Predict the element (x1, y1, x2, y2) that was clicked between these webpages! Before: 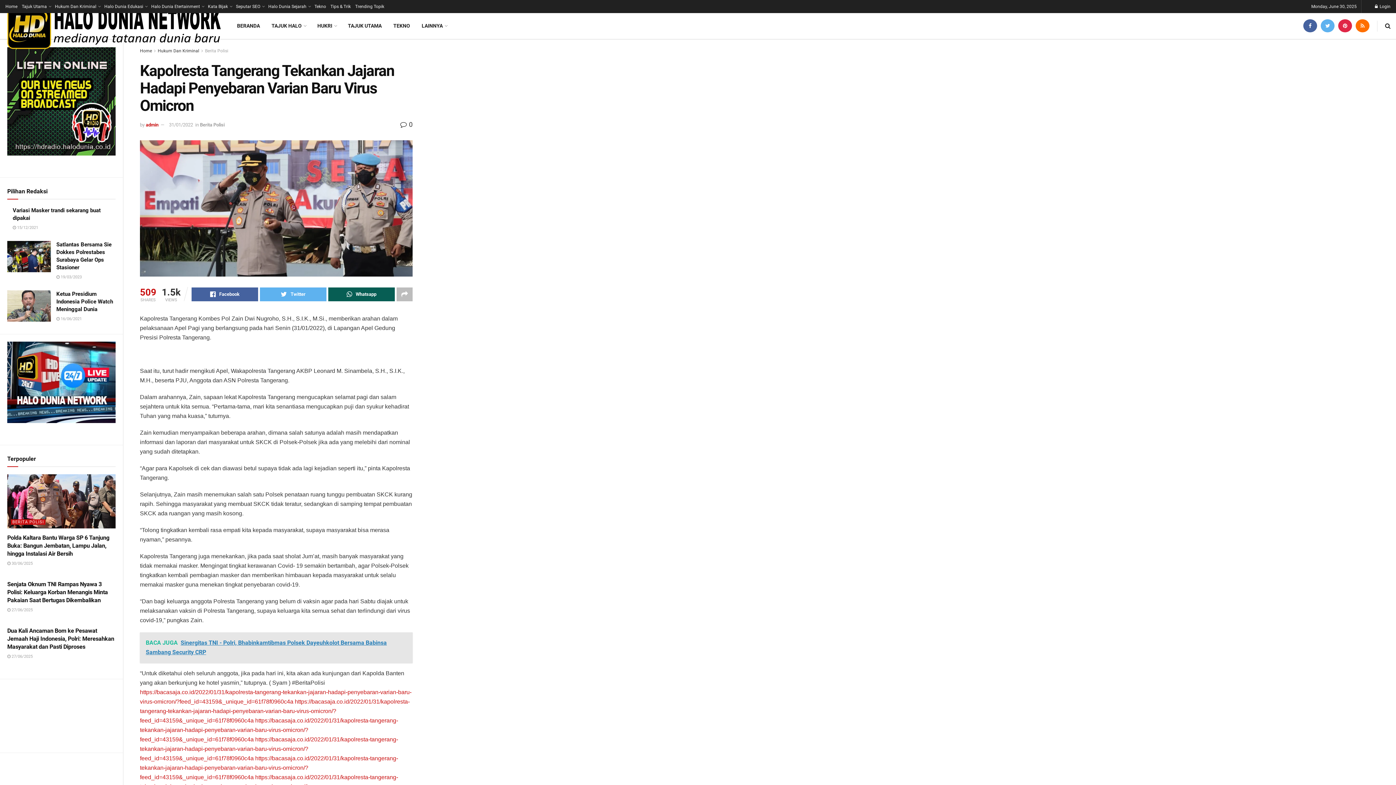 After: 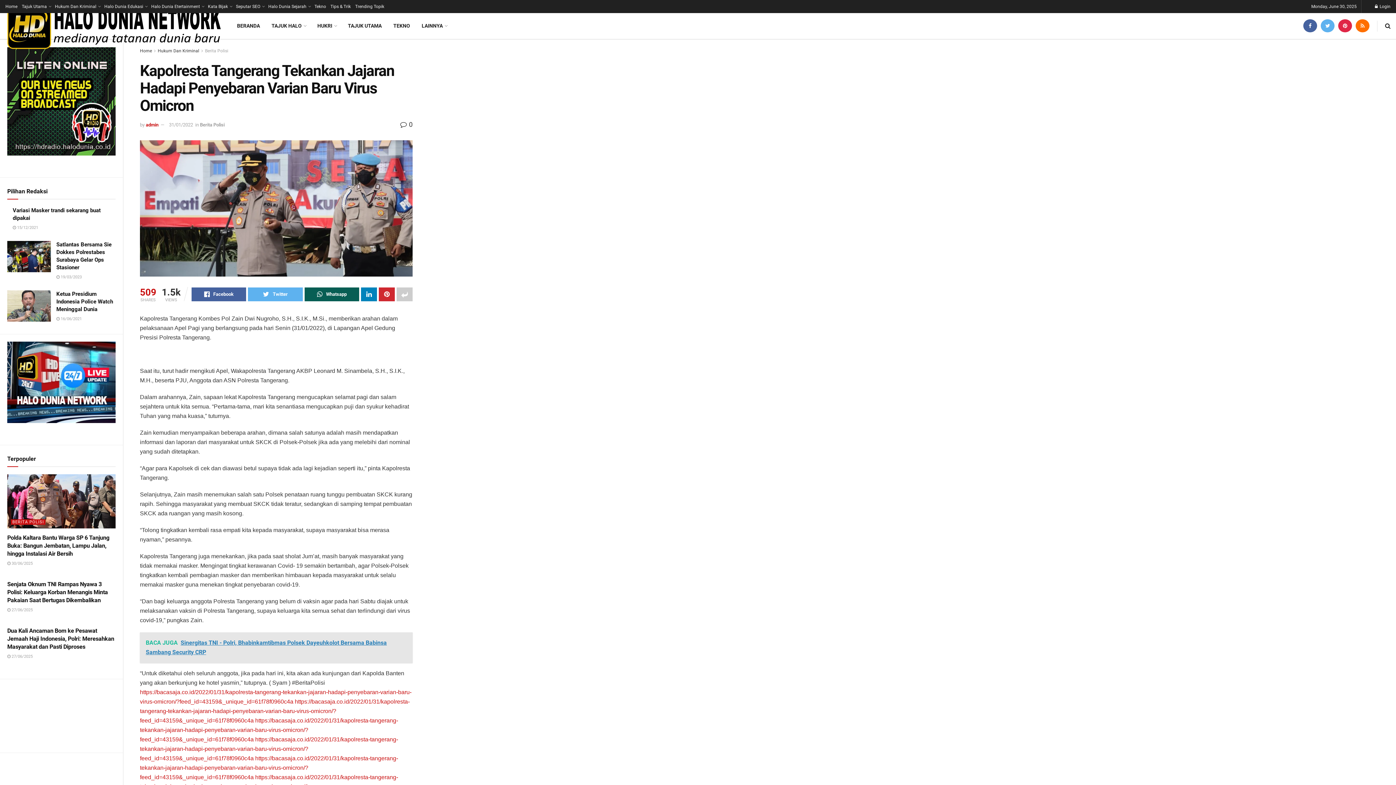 Action: bbox: (396, 287, 412, 301)